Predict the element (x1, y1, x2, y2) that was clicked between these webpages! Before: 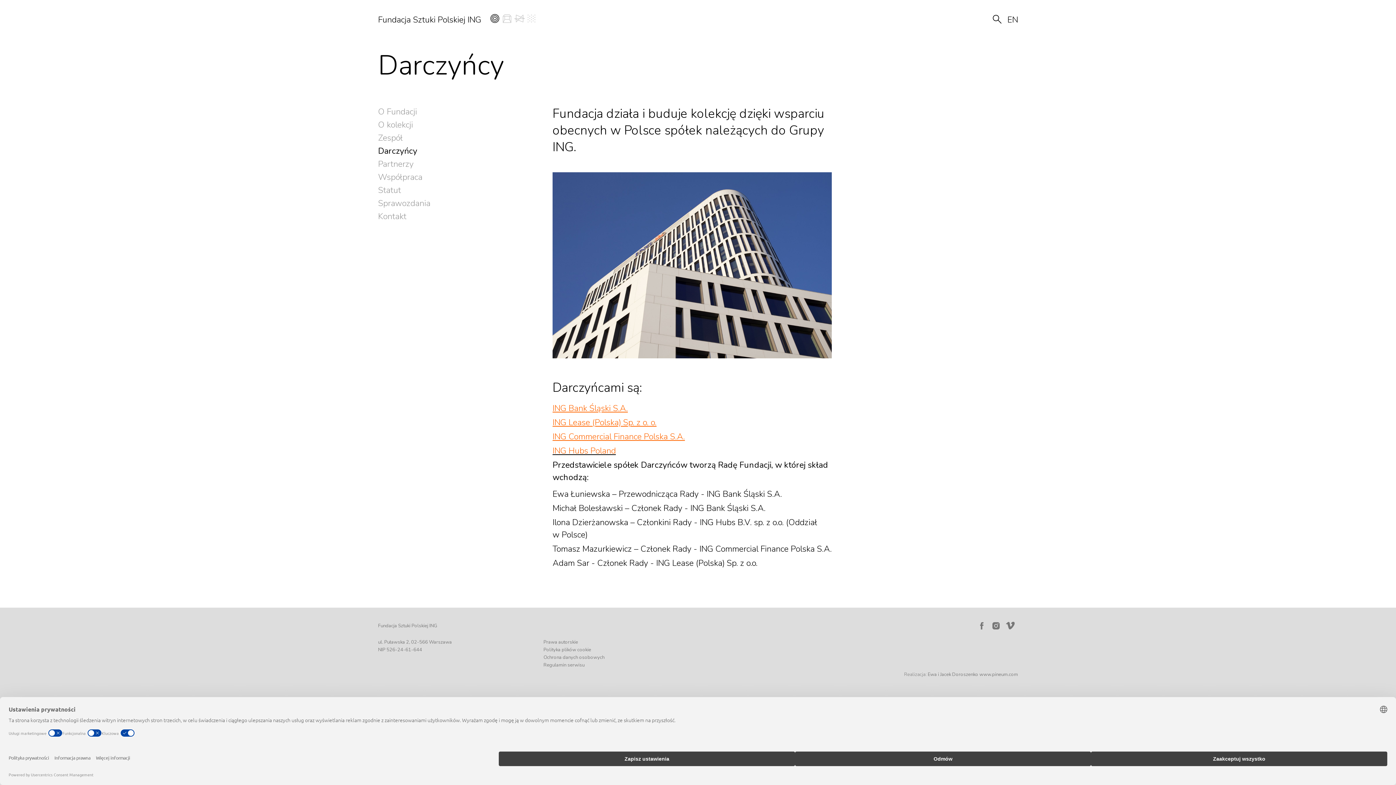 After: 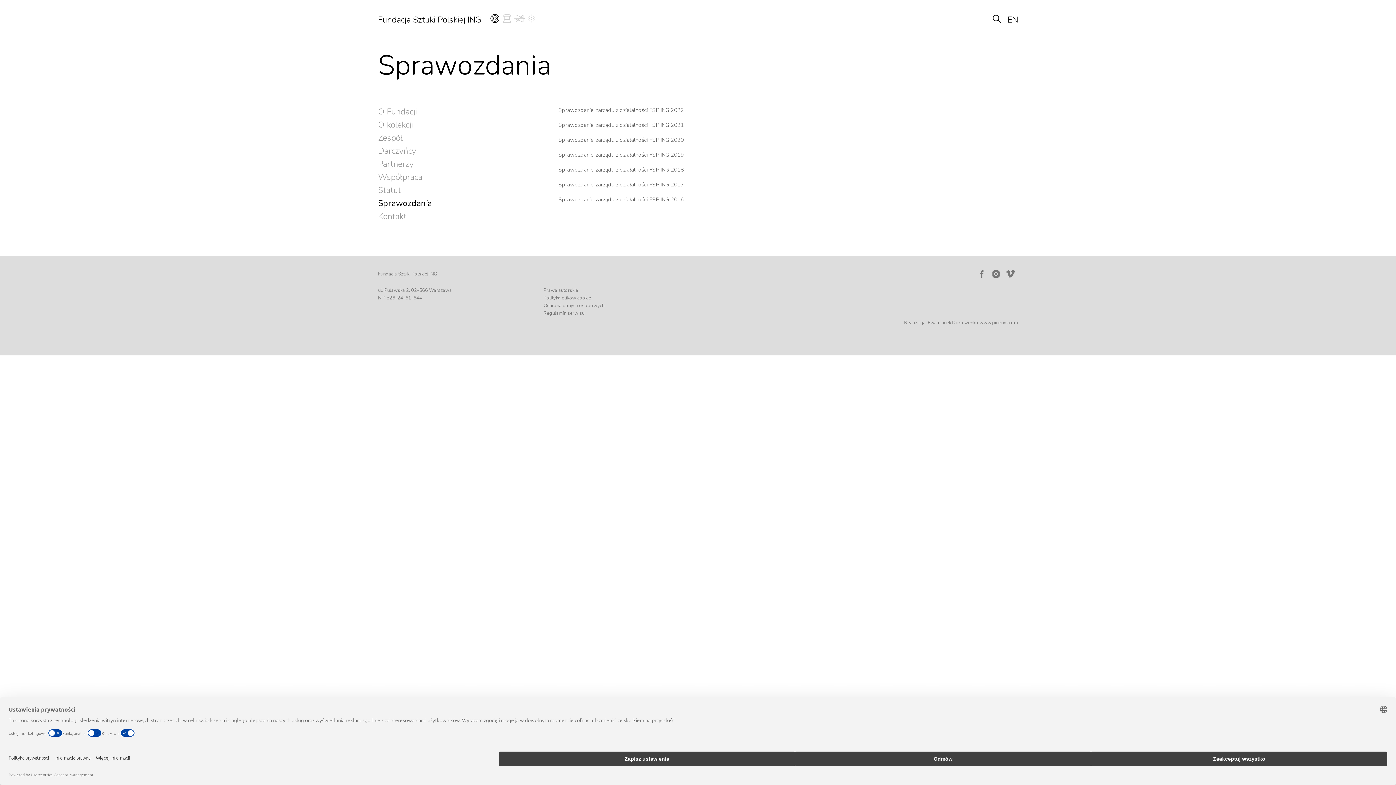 Action: bbox: (378, 197, 430, 209) label: Sprawozdania